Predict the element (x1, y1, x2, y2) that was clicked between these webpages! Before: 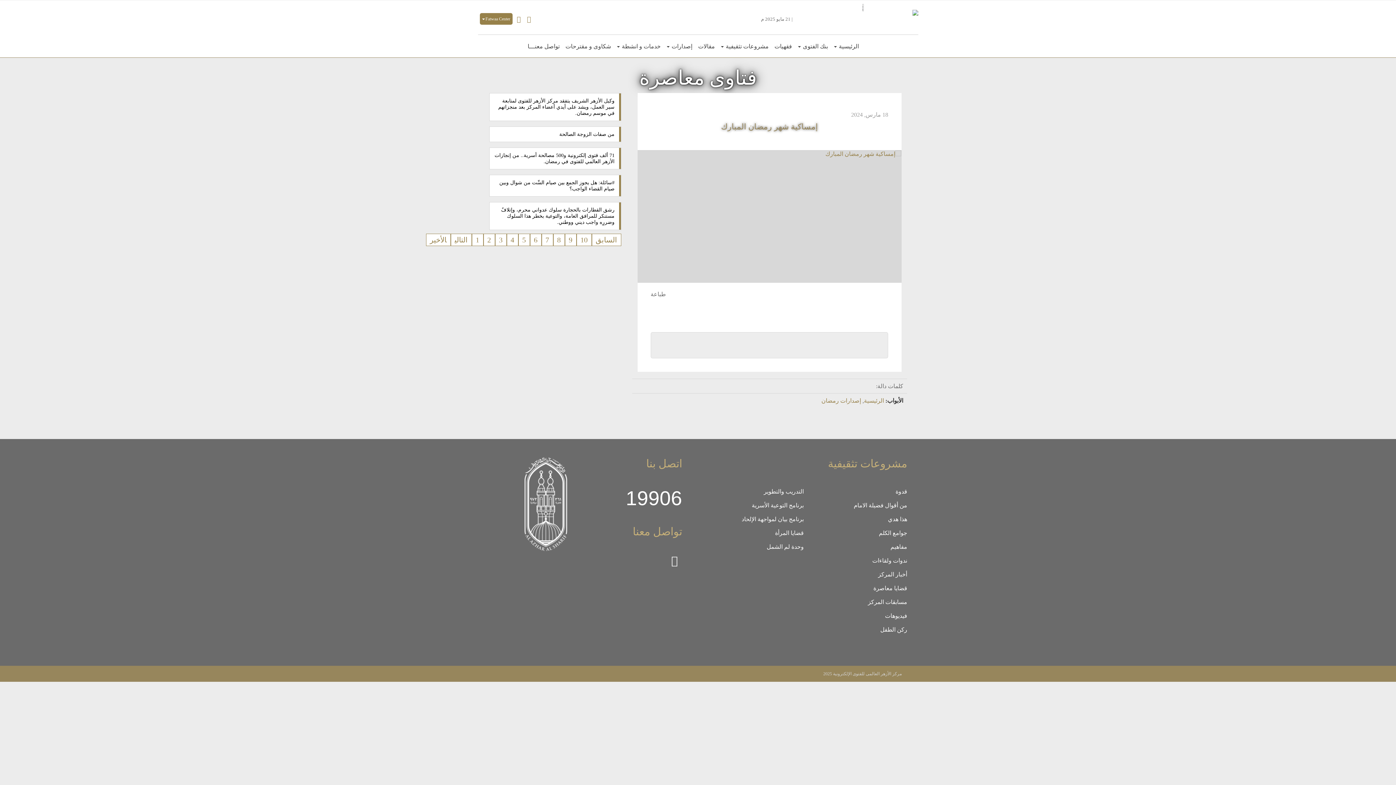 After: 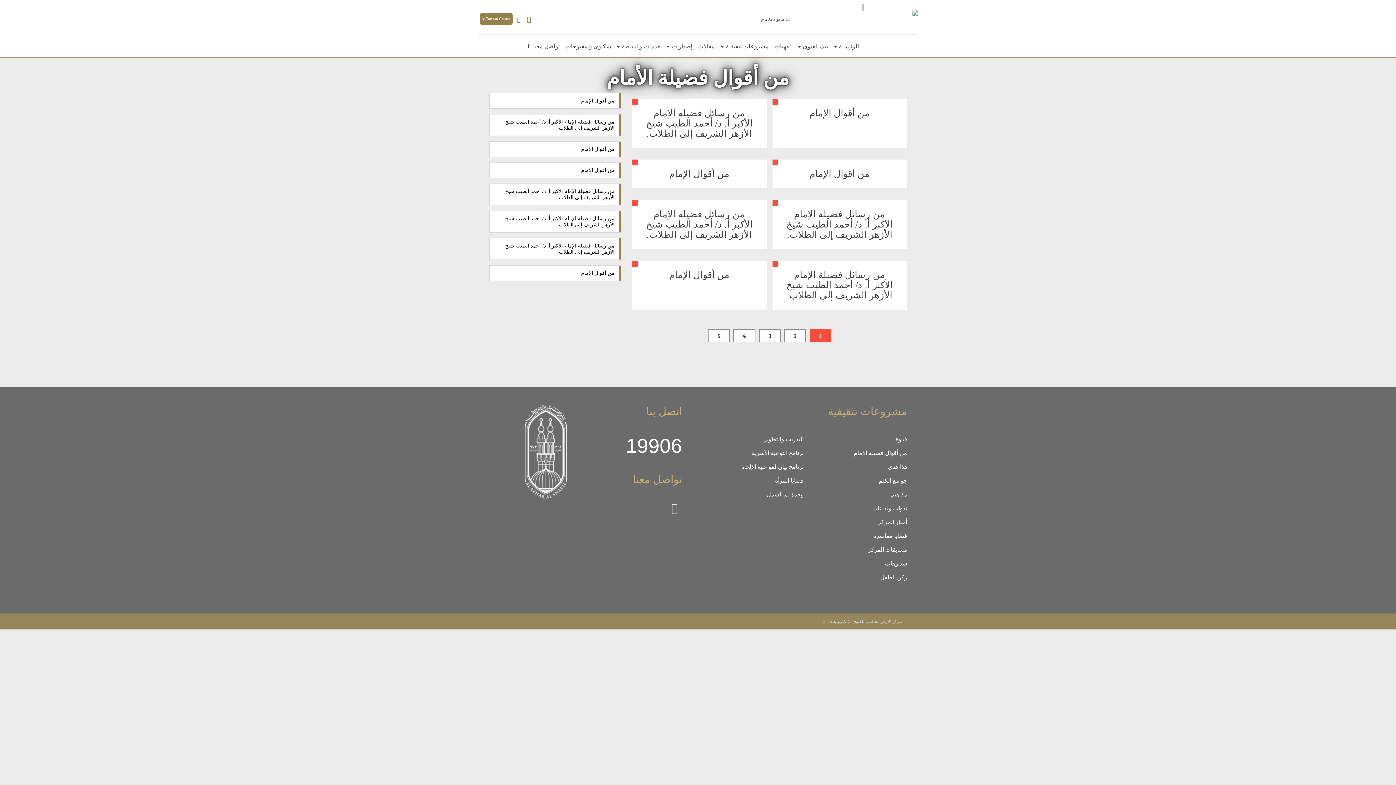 Action: label: من أقوال فضيلة الامام bbox: (854, 502, 907, 508)